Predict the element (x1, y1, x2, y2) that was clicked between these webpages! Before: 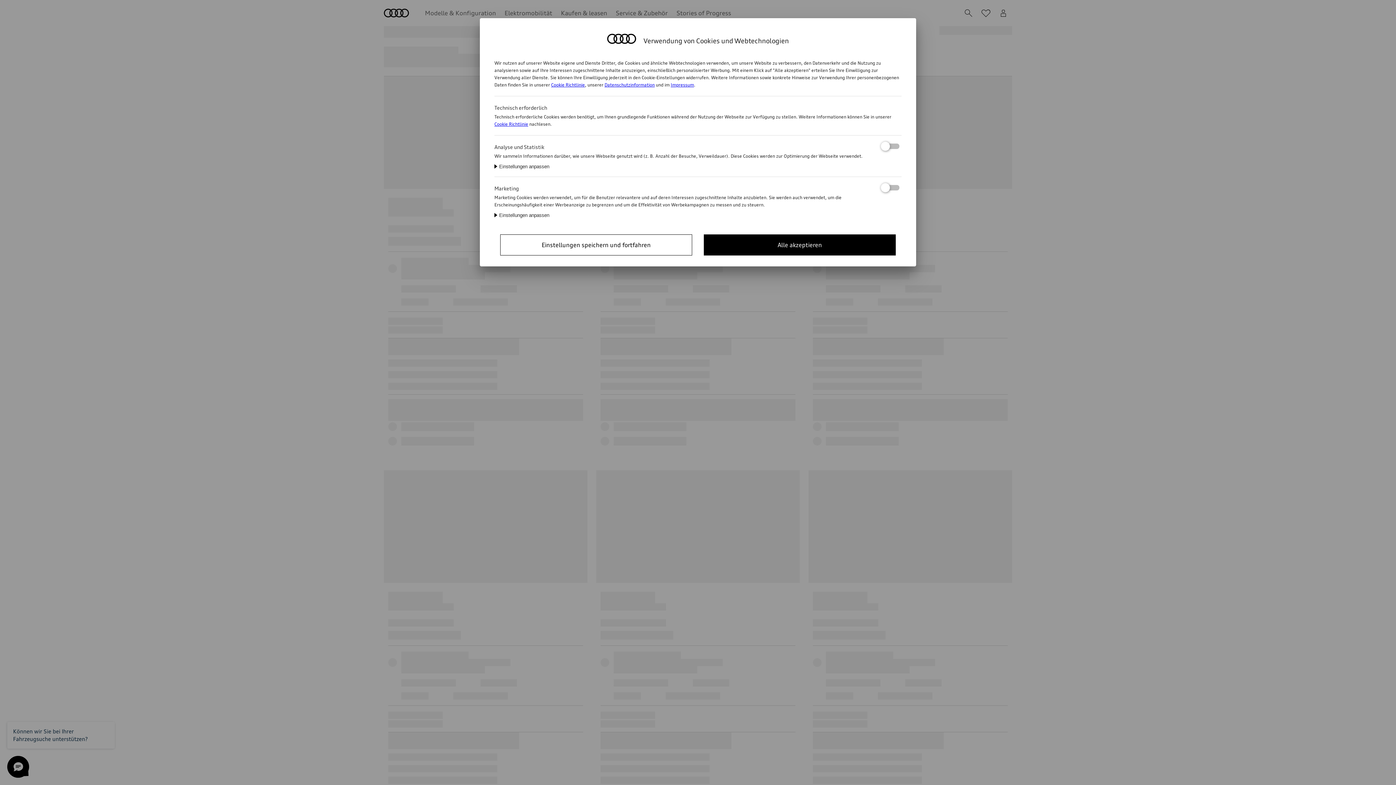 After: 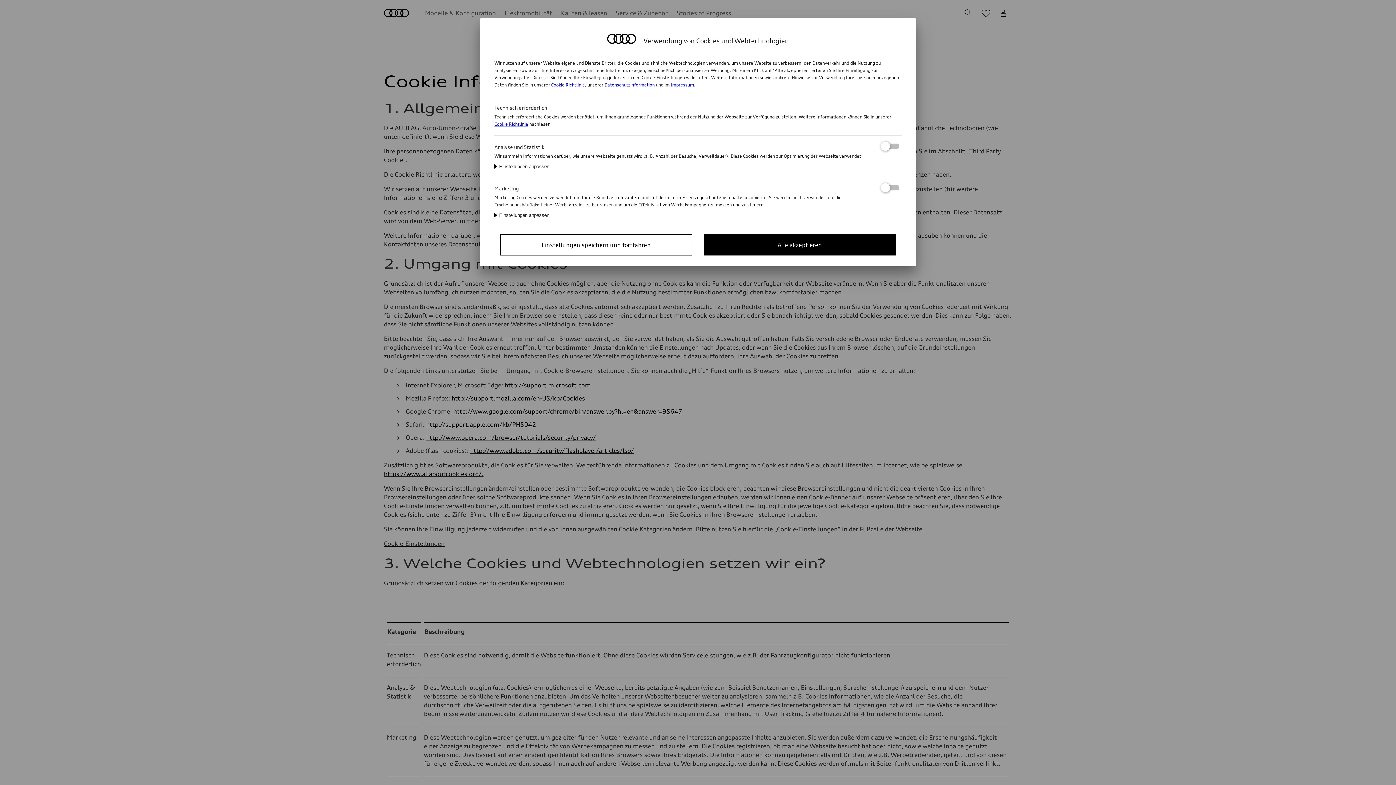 Action: bbox: (494, 121, 528, 126) label: Cookie Richtlinie